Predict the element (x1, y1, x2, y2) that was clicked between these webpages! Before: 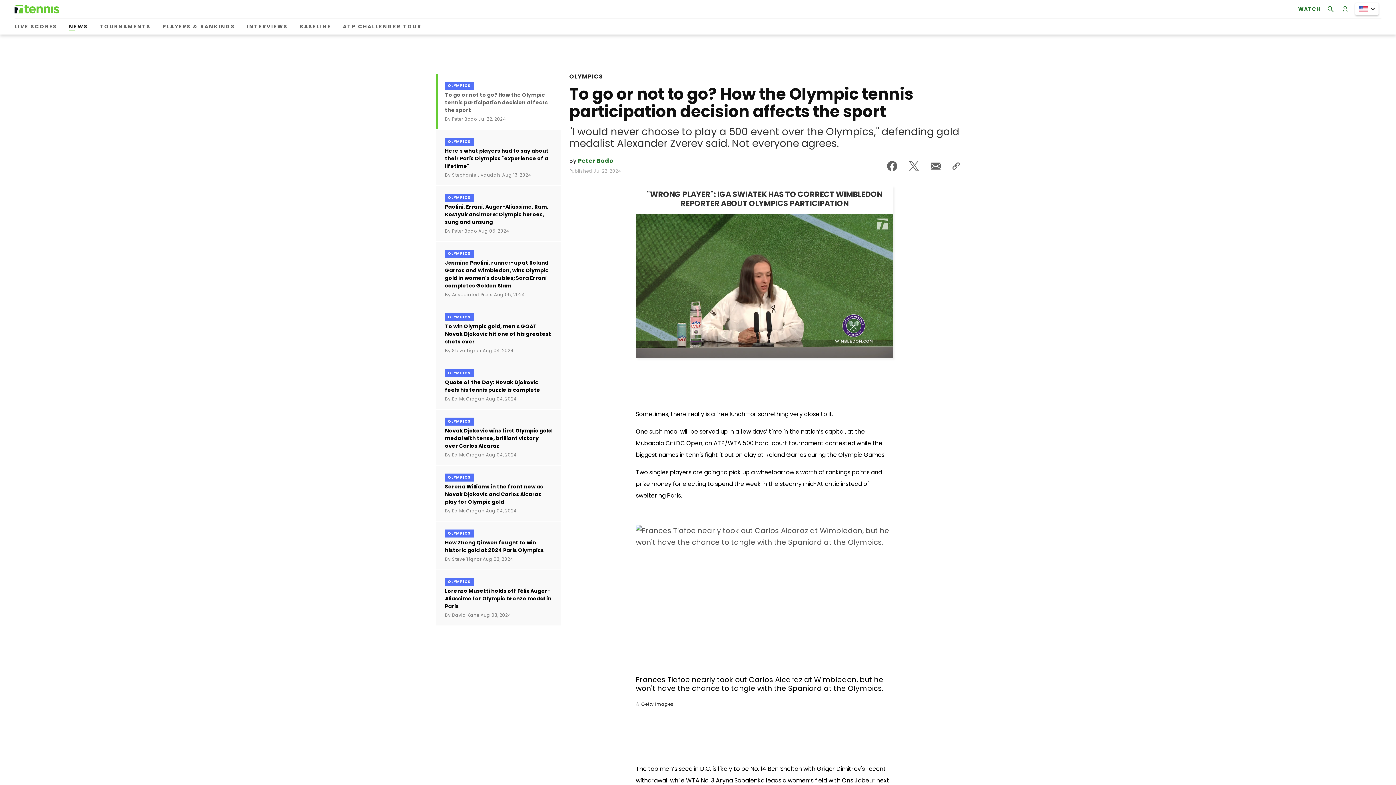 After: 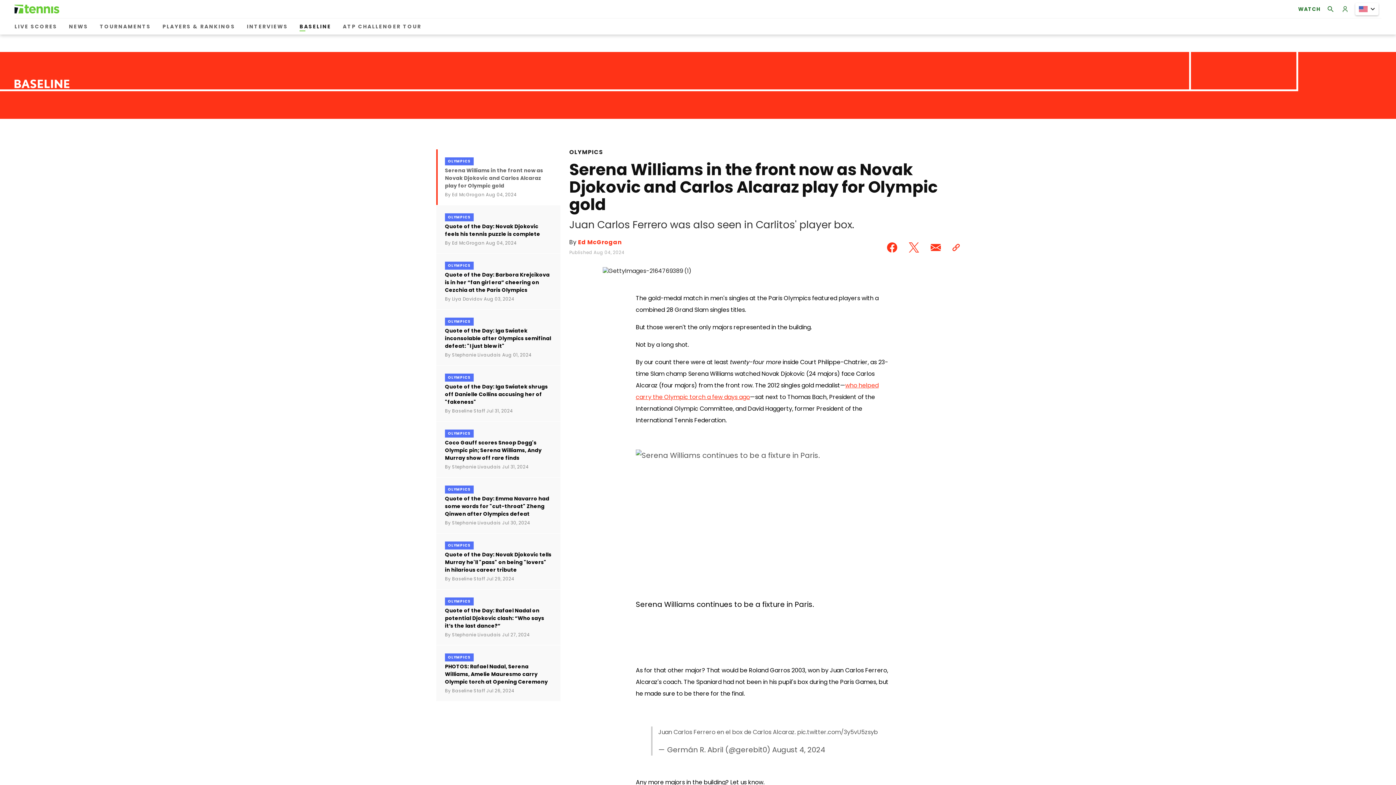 Action: bbox: (436, 465, 560, 521) label: OLYMPICS
Serena Williams in the front now as Novak Djokovic and Carlos Alcaraz play for Olympic gold
By Ed McGrogan Aug 04, 2024